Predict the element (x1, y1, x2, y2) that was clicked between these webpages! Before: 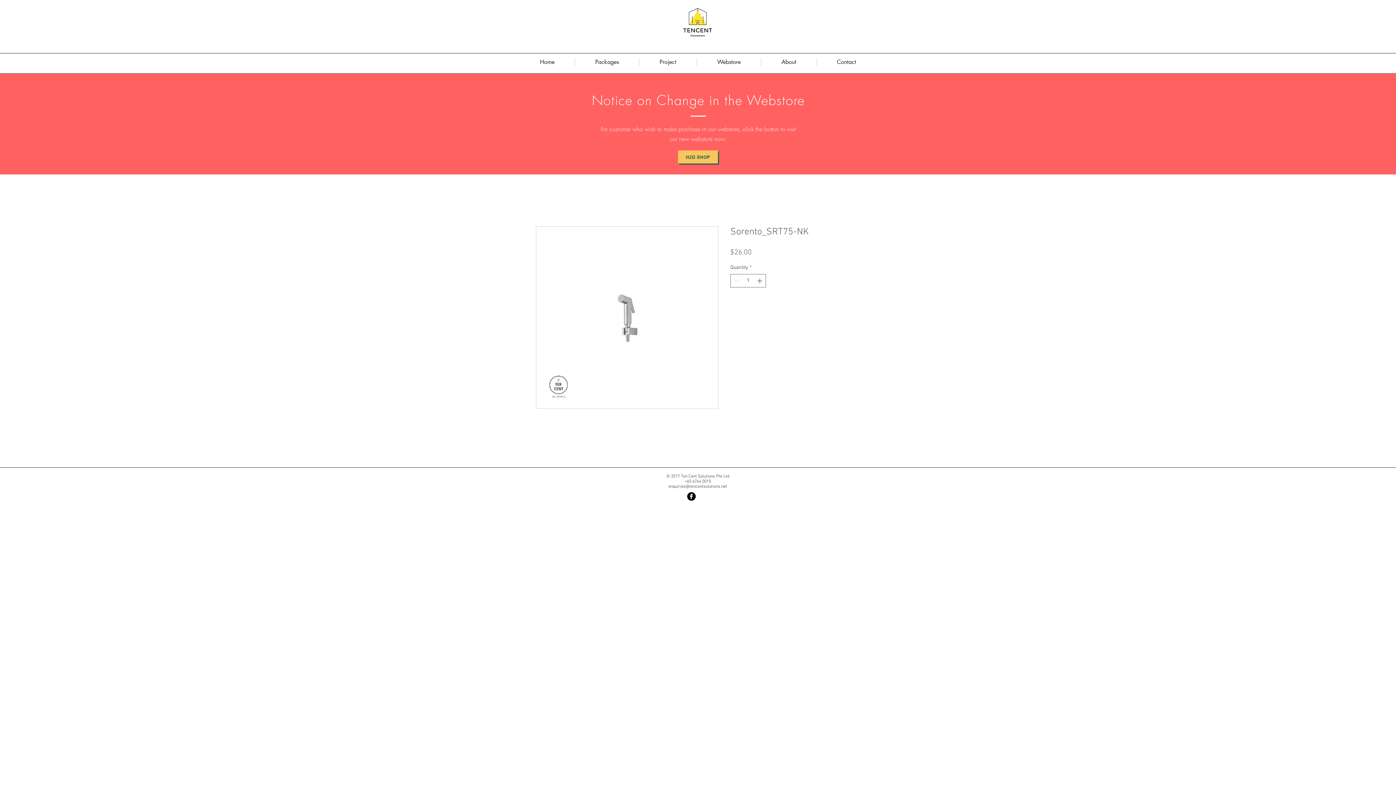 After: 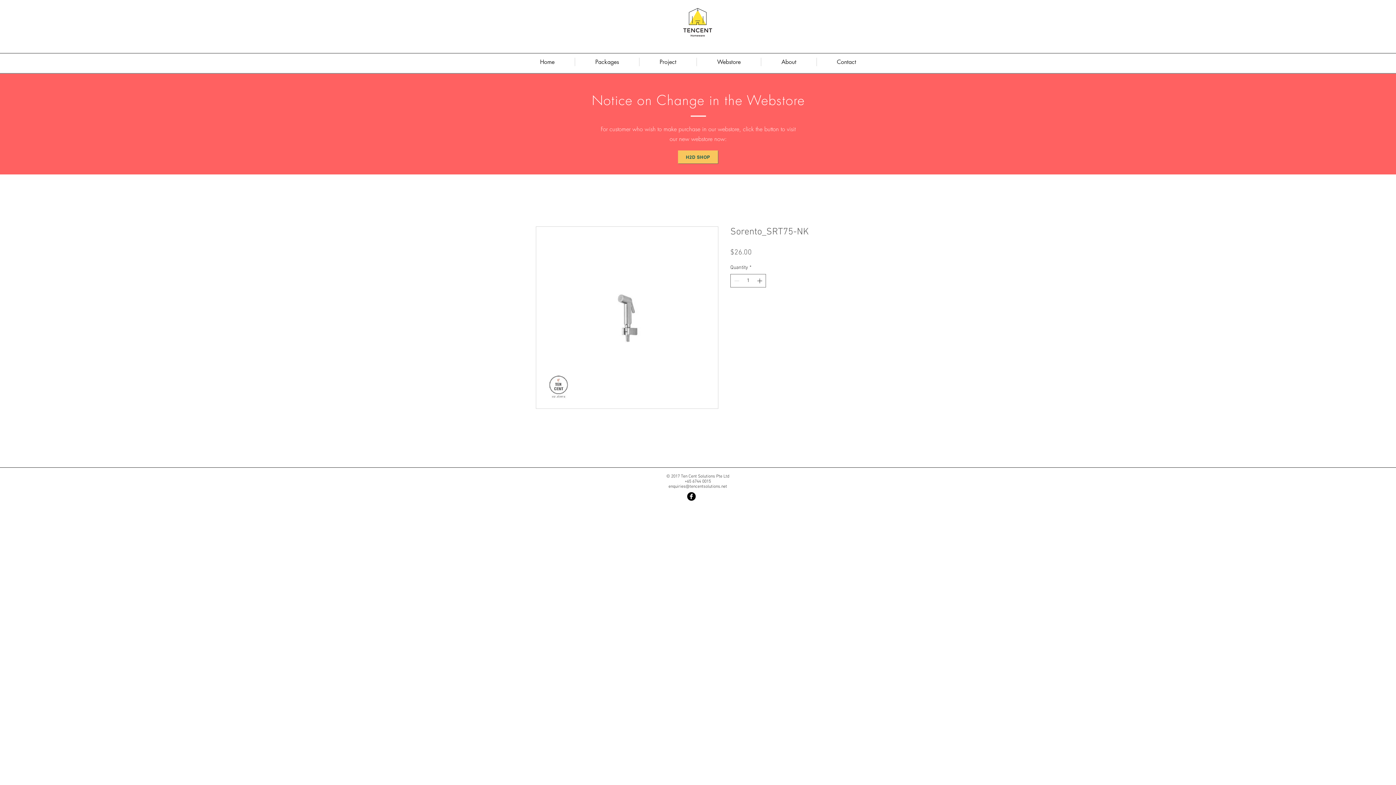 Action: label: H2D Shop bbox: (678, 150, 718, 163)